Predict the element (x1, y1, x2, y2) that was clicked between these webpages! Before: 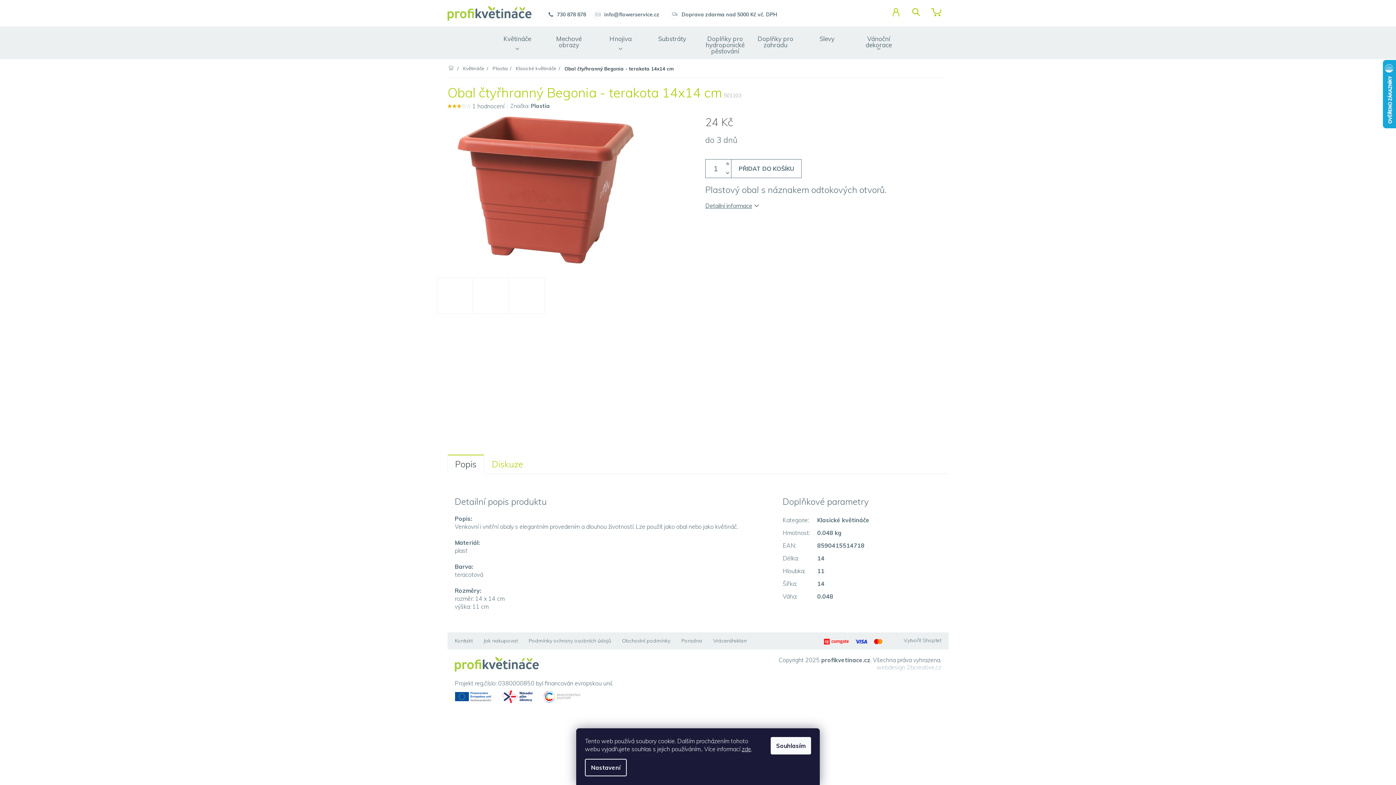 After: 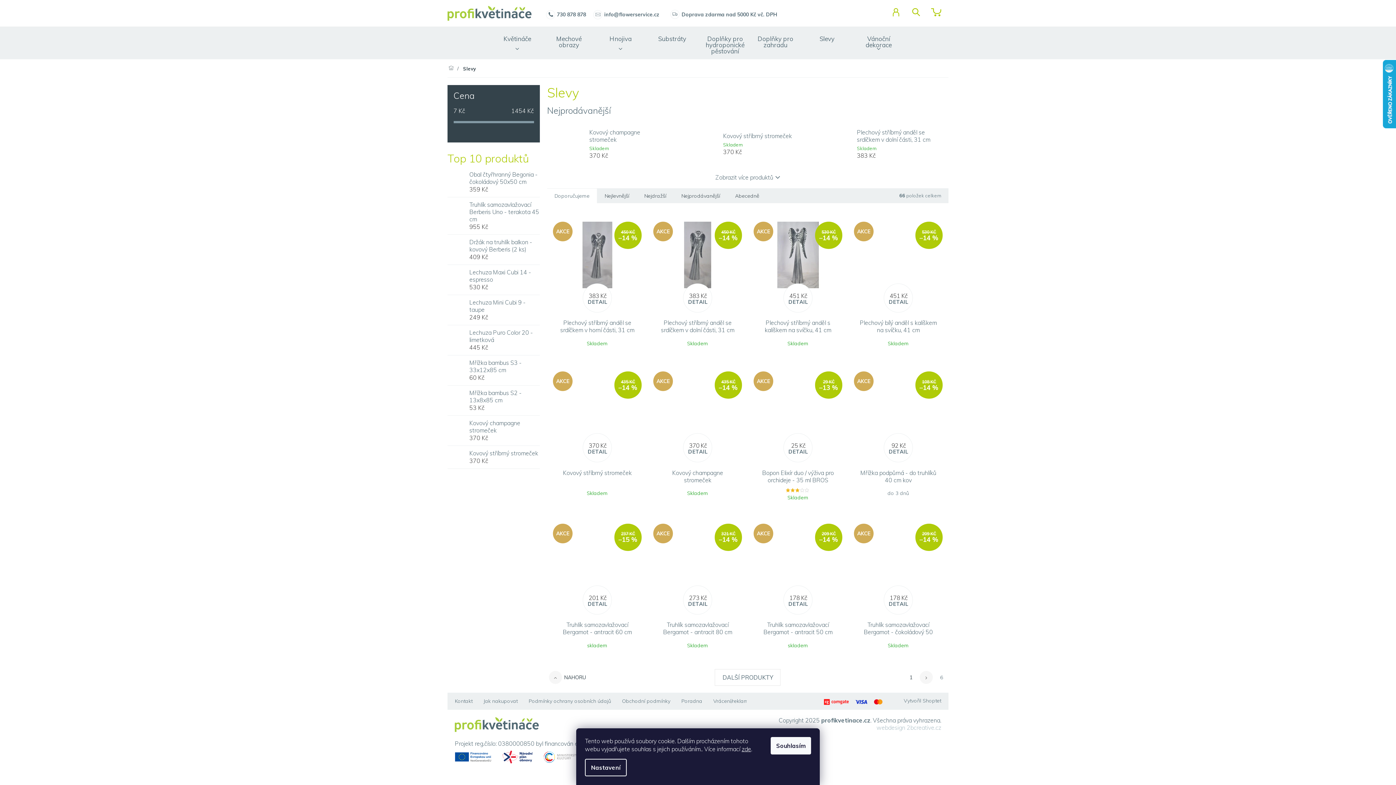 Action: bbox: (809, 35, 845, 49) label: Slevy